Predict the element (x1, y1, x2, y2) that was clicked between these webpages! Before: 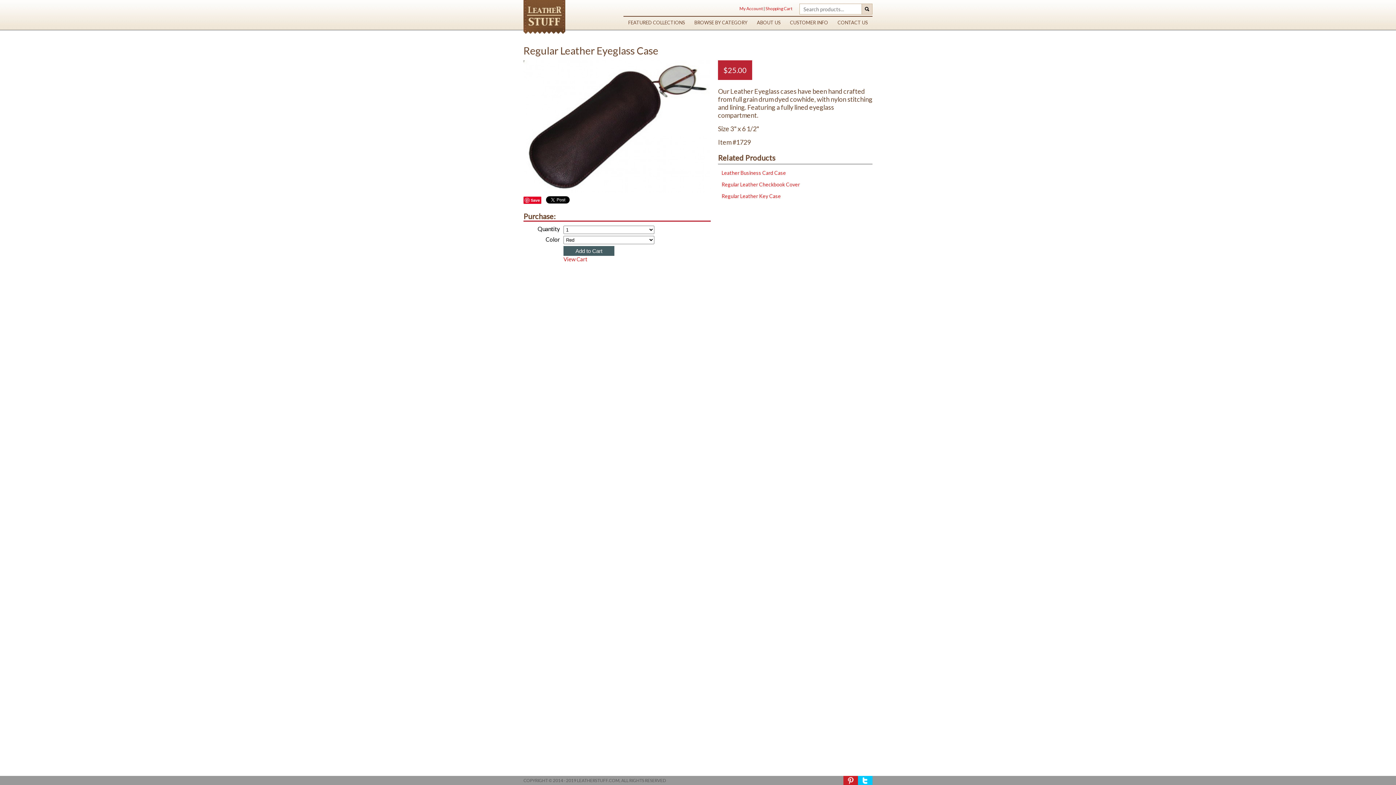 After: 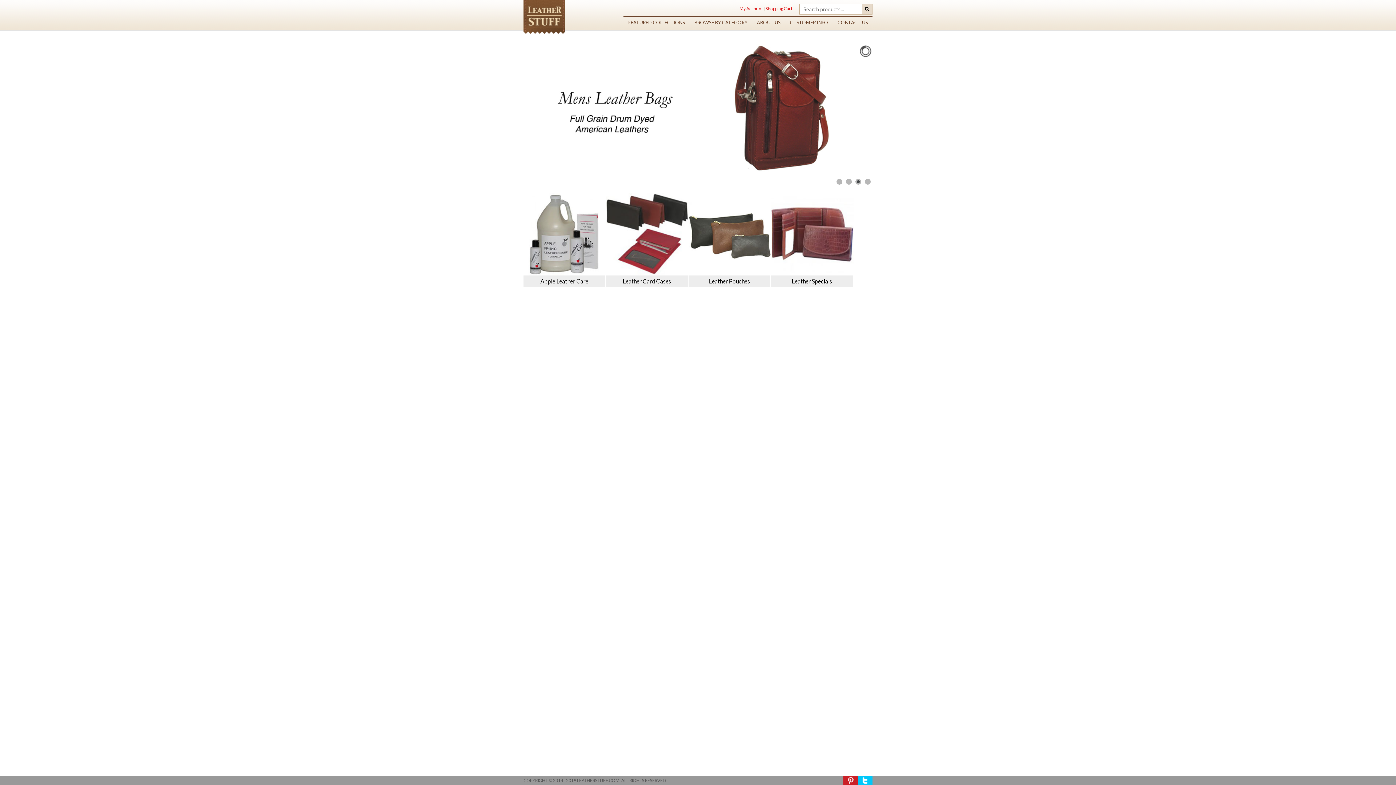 Action: bbox: (523, 0, 565, 34)